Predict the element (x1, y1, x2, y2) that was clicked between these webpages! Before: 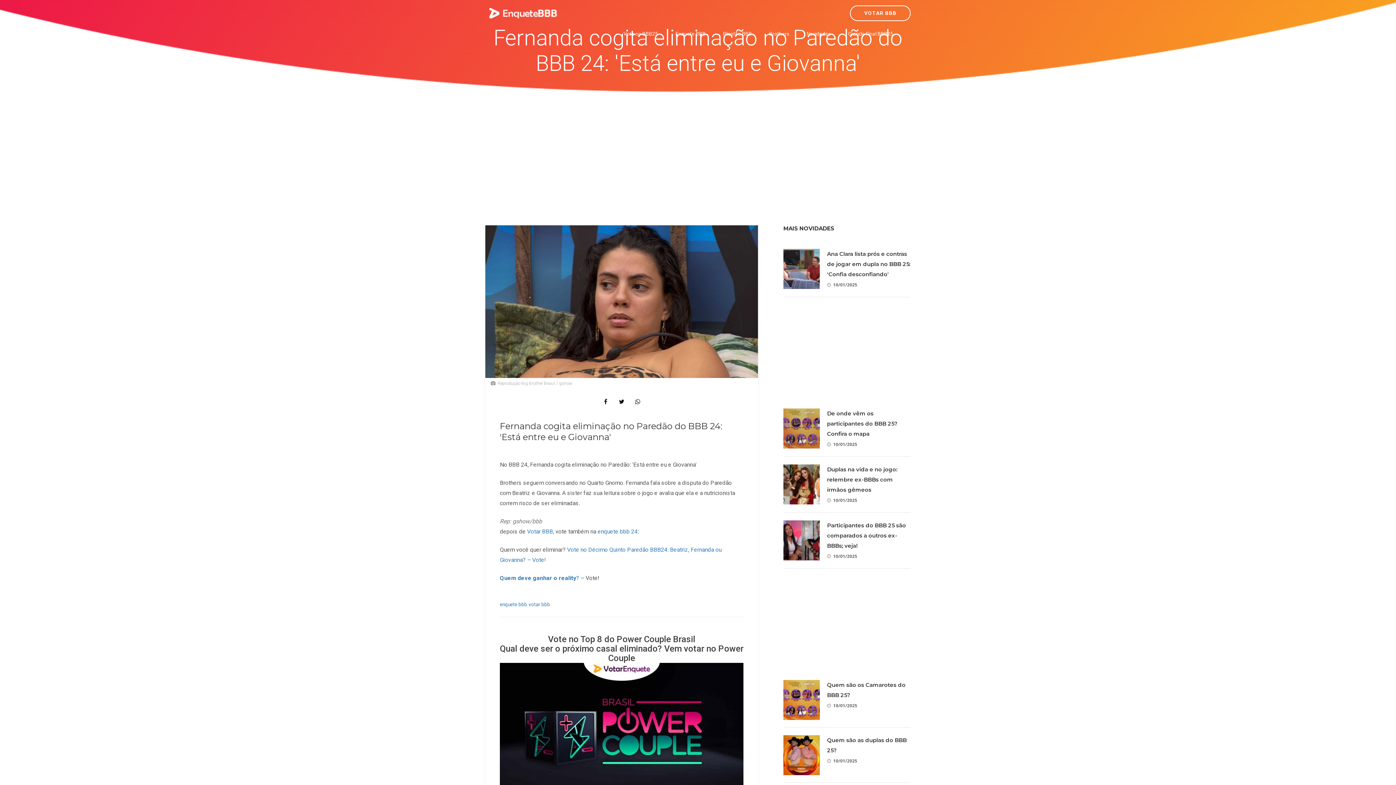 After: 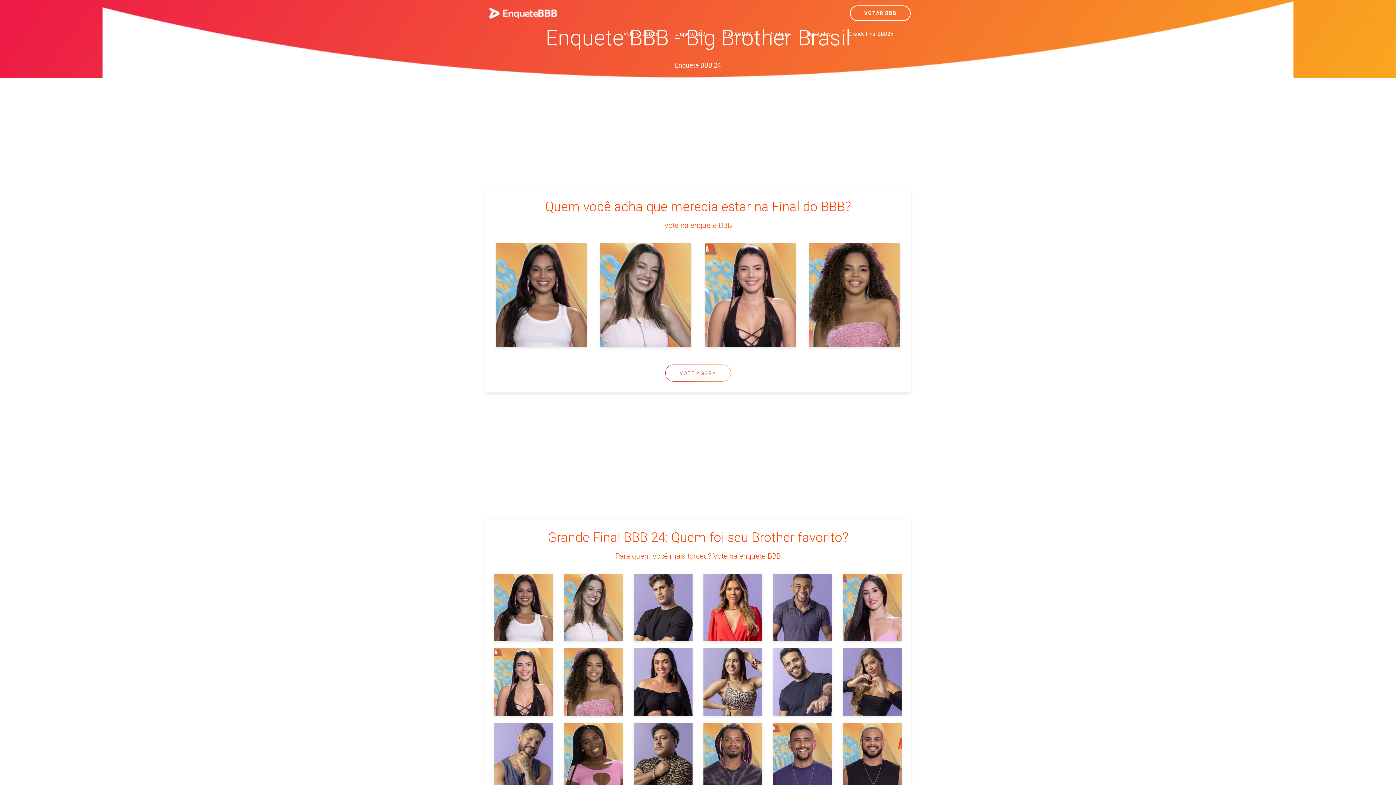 Action: label: Enquete BBB bbox: (675, 28, 705, 40)